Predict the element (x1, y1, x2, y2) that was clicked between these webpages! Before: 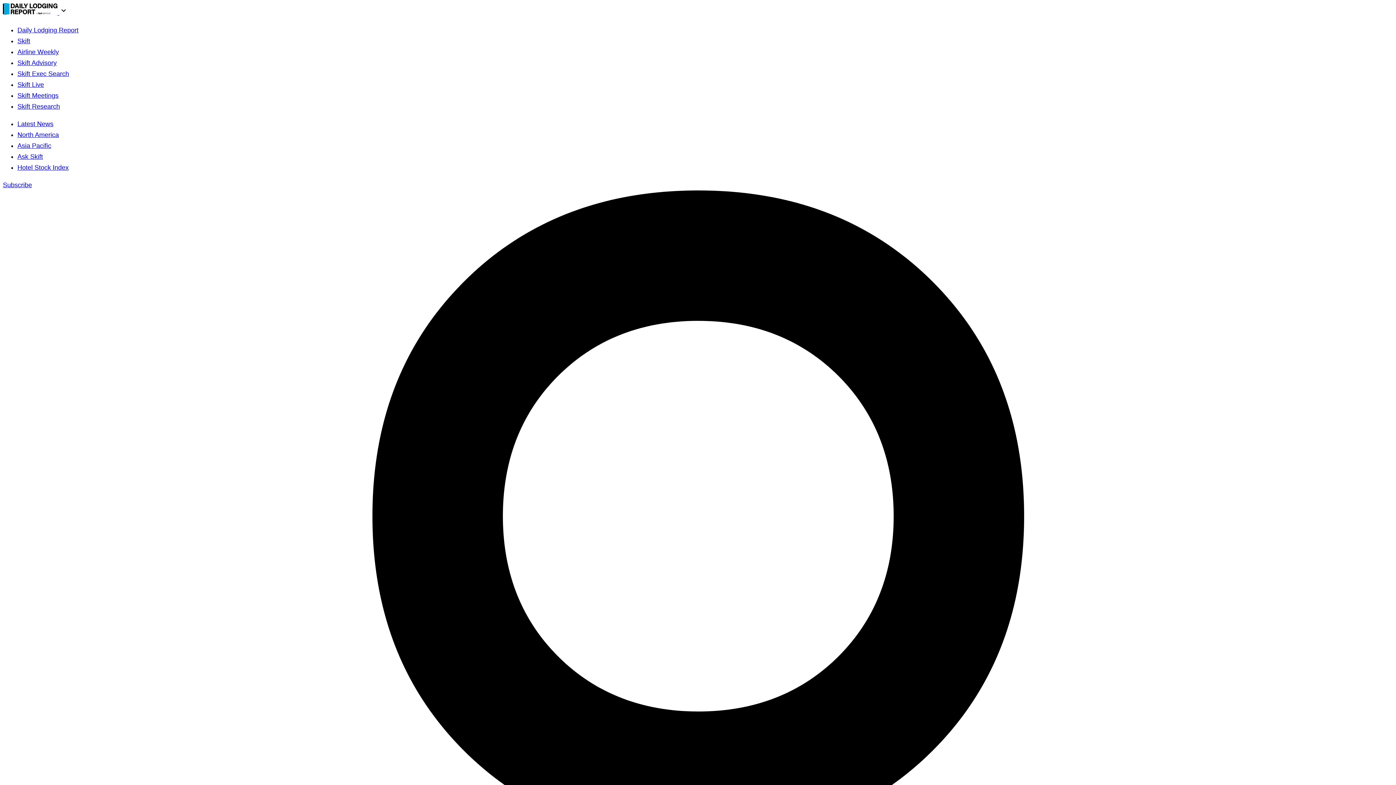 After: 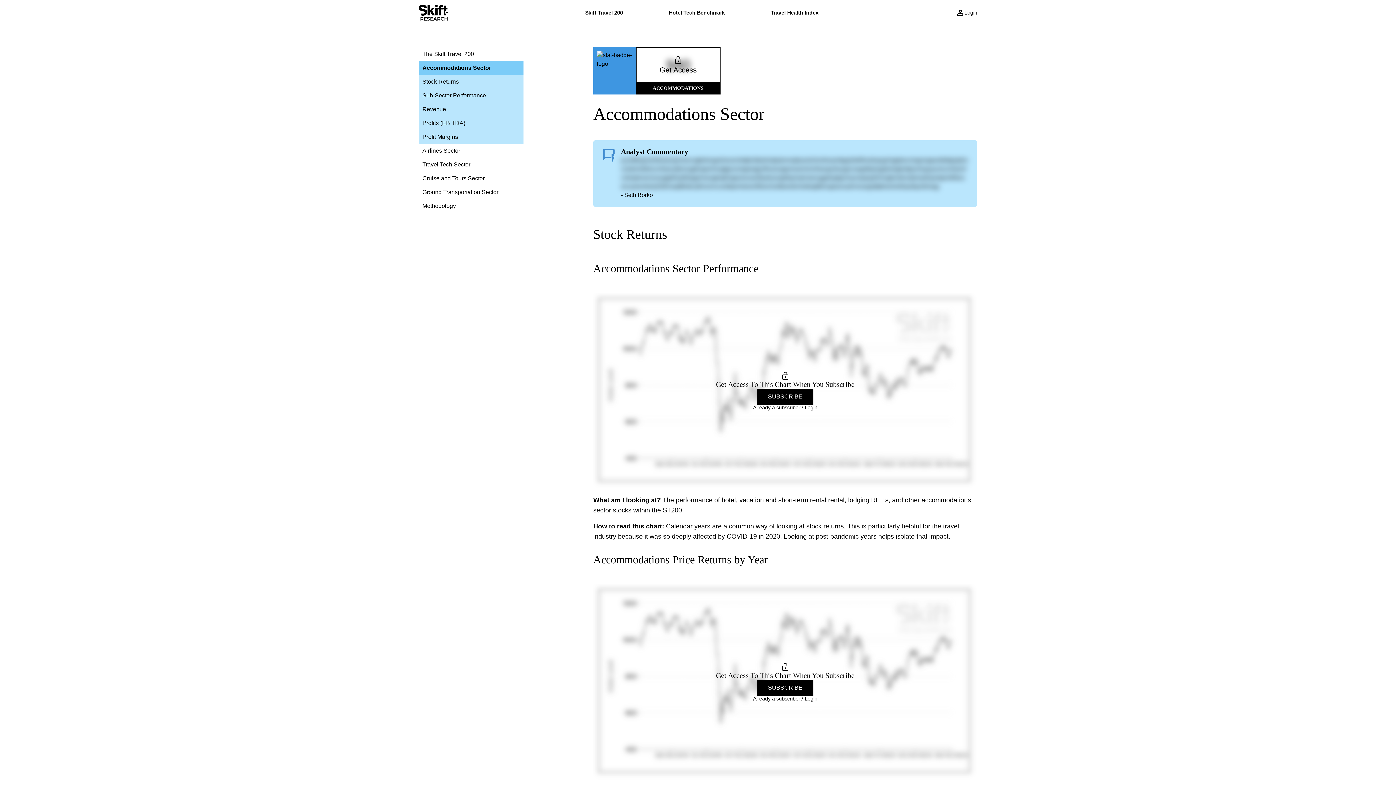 Action: label: Hotel Stock Index bbox: (17, 163, 68, 171)